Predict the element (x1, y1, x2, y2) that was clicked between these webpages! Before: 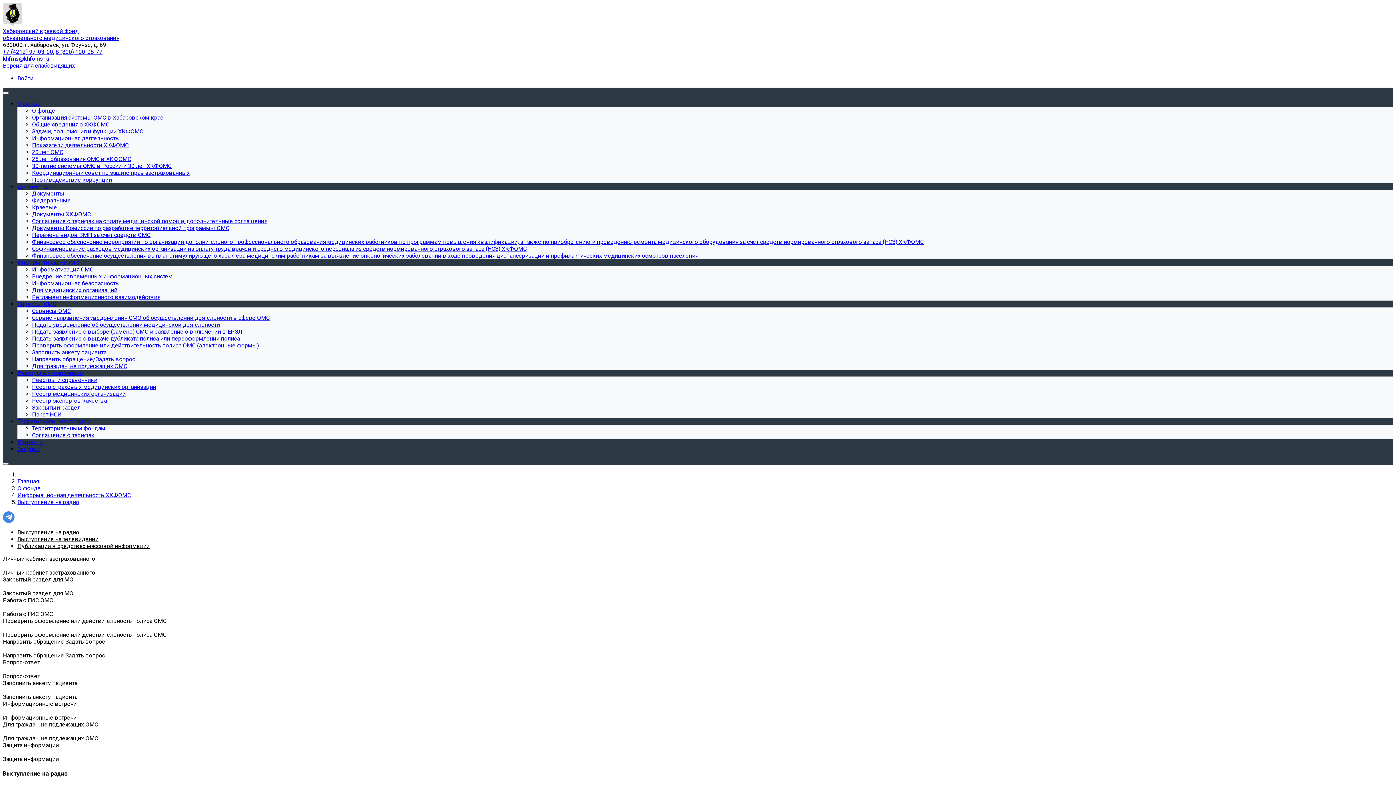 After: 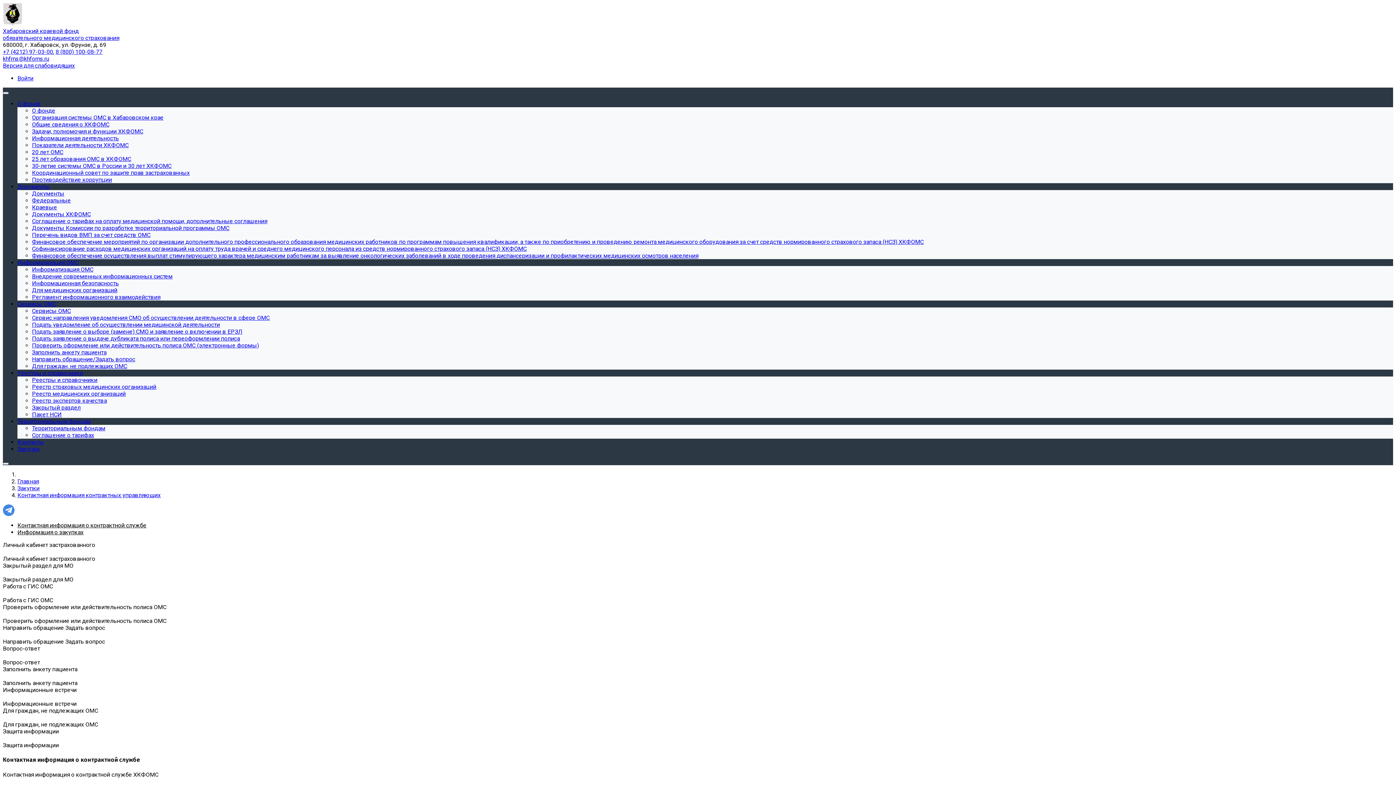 Action: label: Закупки bbox: (17, 445, 39, 452)